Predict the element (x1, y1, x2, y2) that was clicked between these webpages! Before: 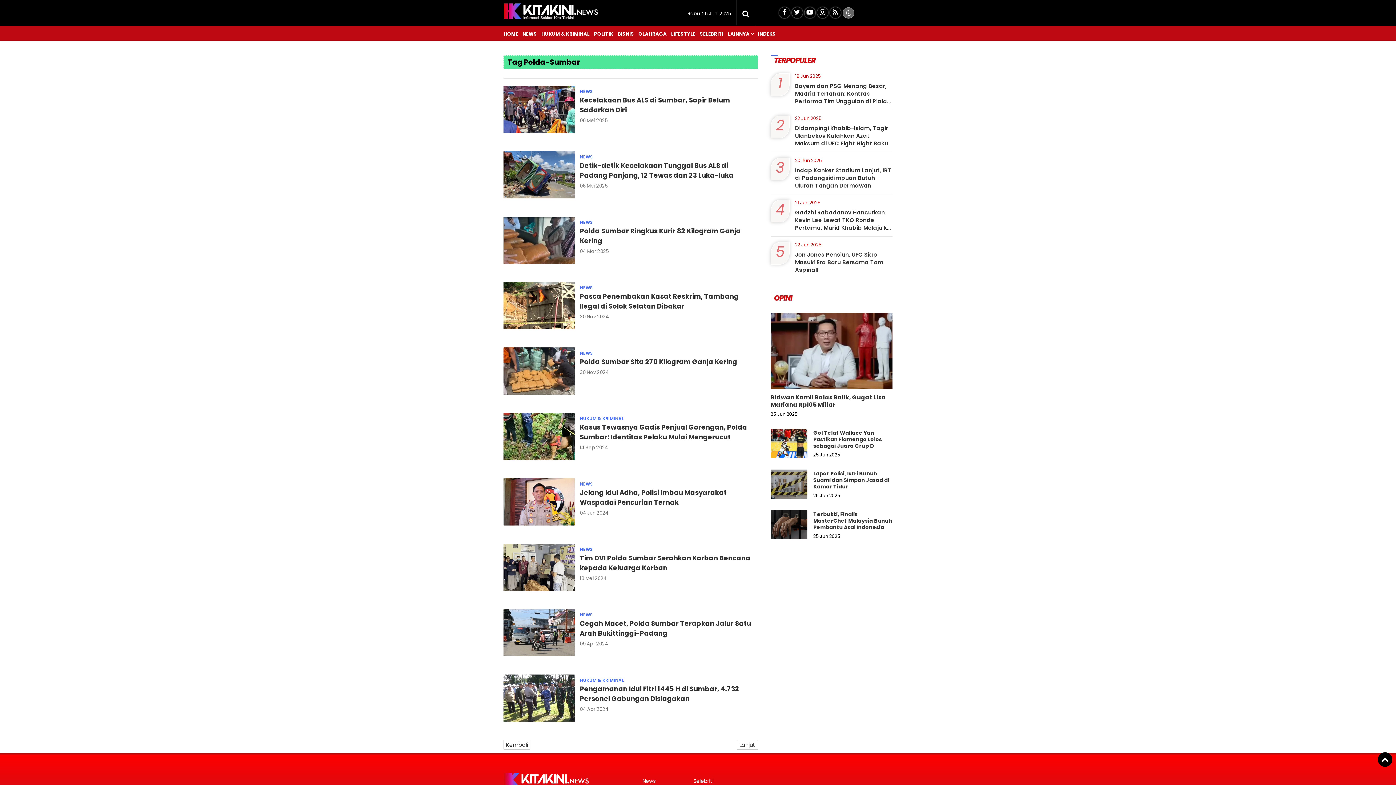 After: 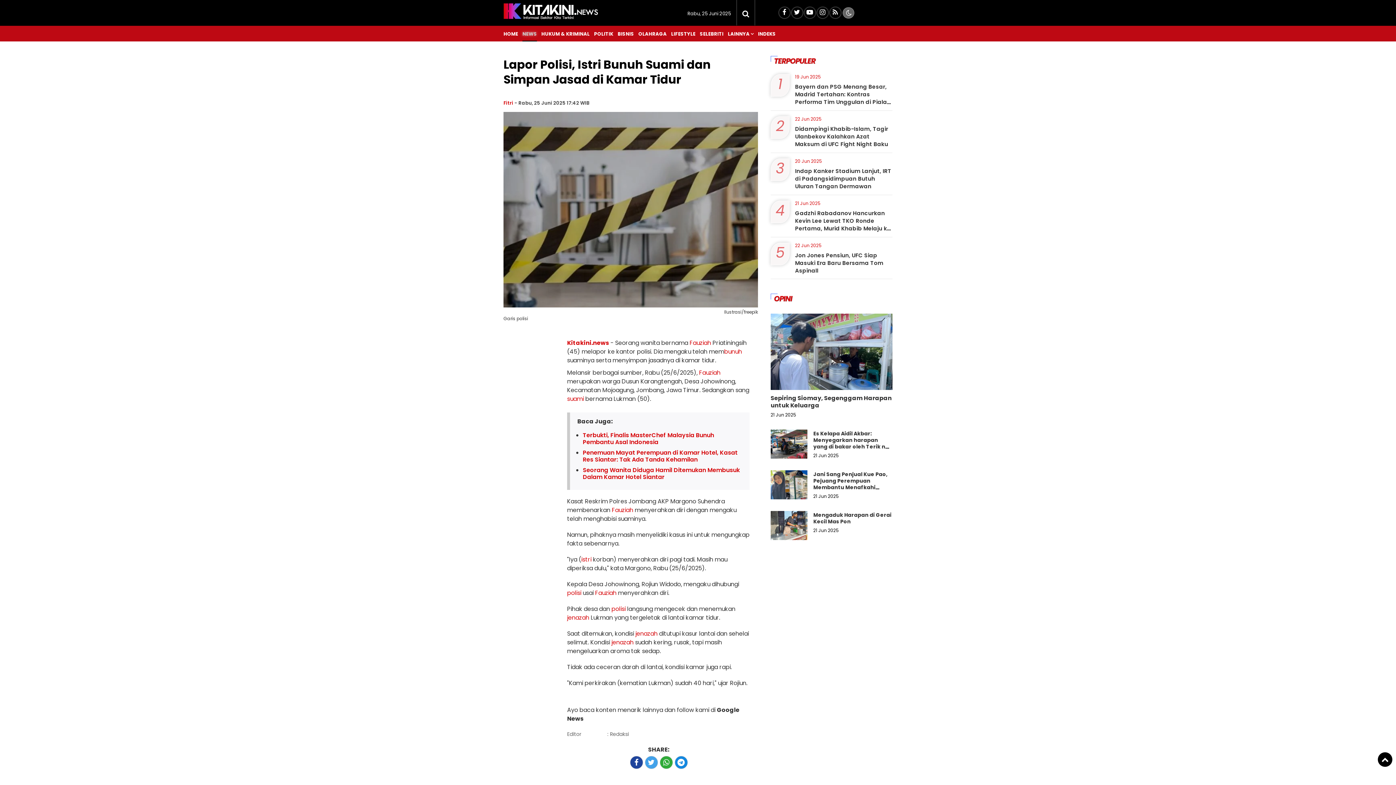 Action: label: Lapor Polisi, Istri Bunuh Suami dan Simpan Jasad di Kamar Tidur bbox: (813, 470, 889, 490)